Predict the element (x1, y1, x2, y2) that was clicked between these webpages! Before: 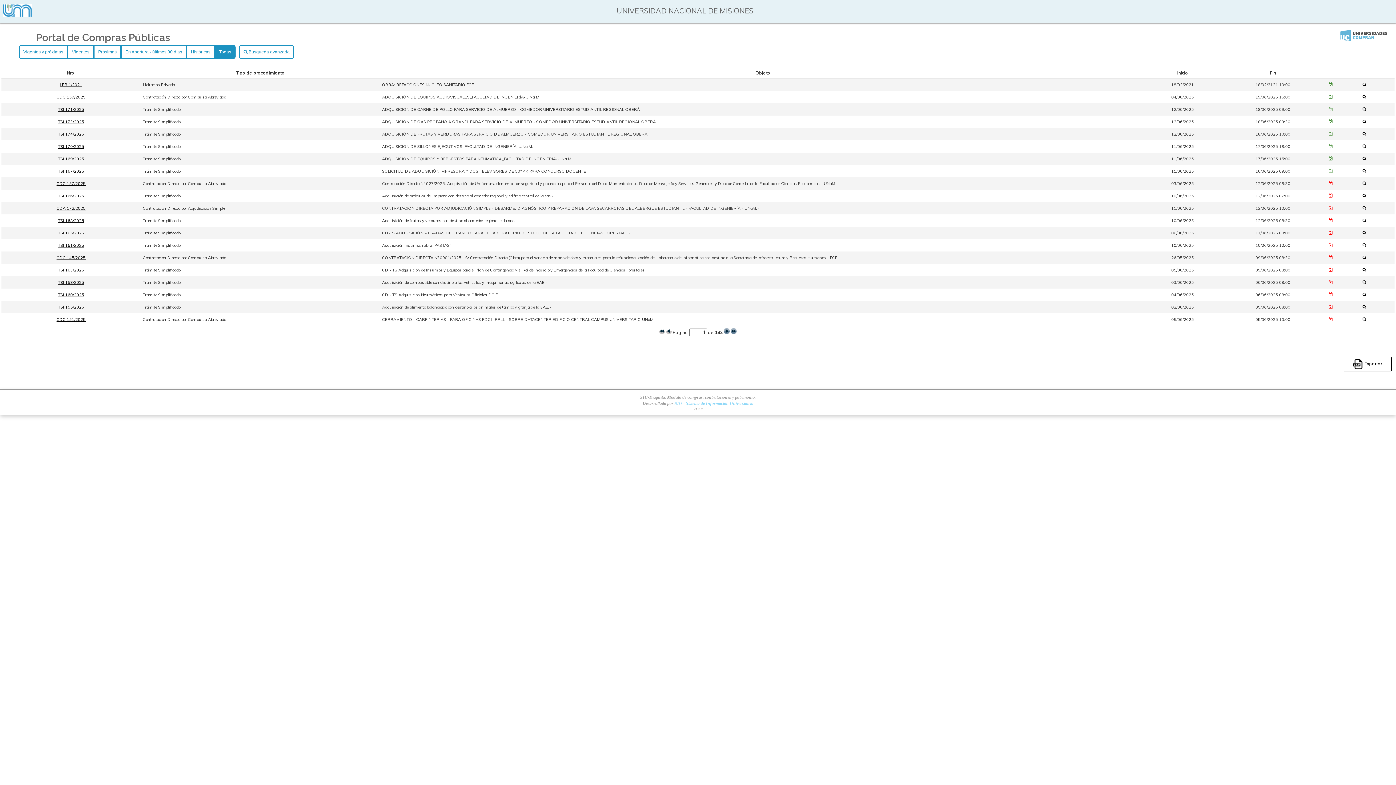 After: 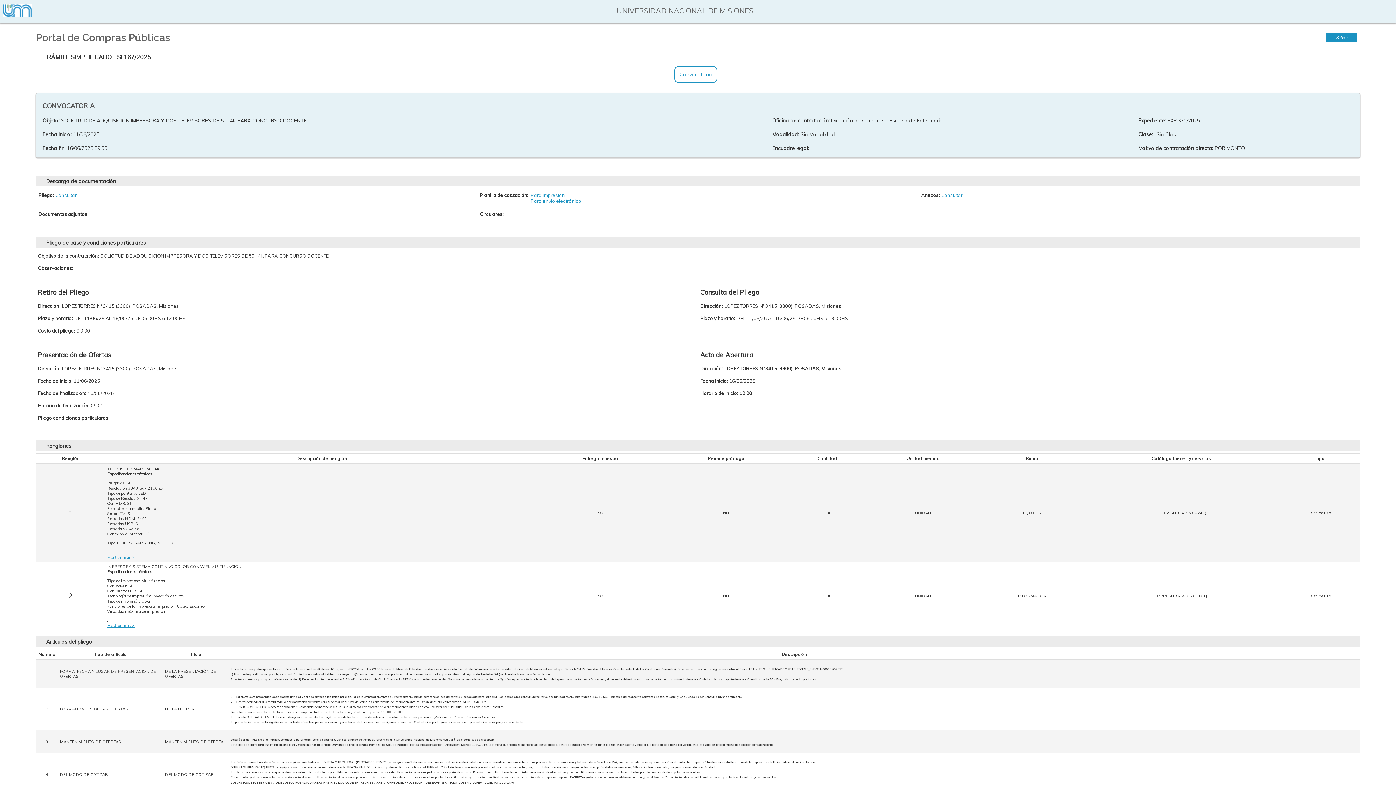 Action: bbox: (1362, 168, 1370, 173)